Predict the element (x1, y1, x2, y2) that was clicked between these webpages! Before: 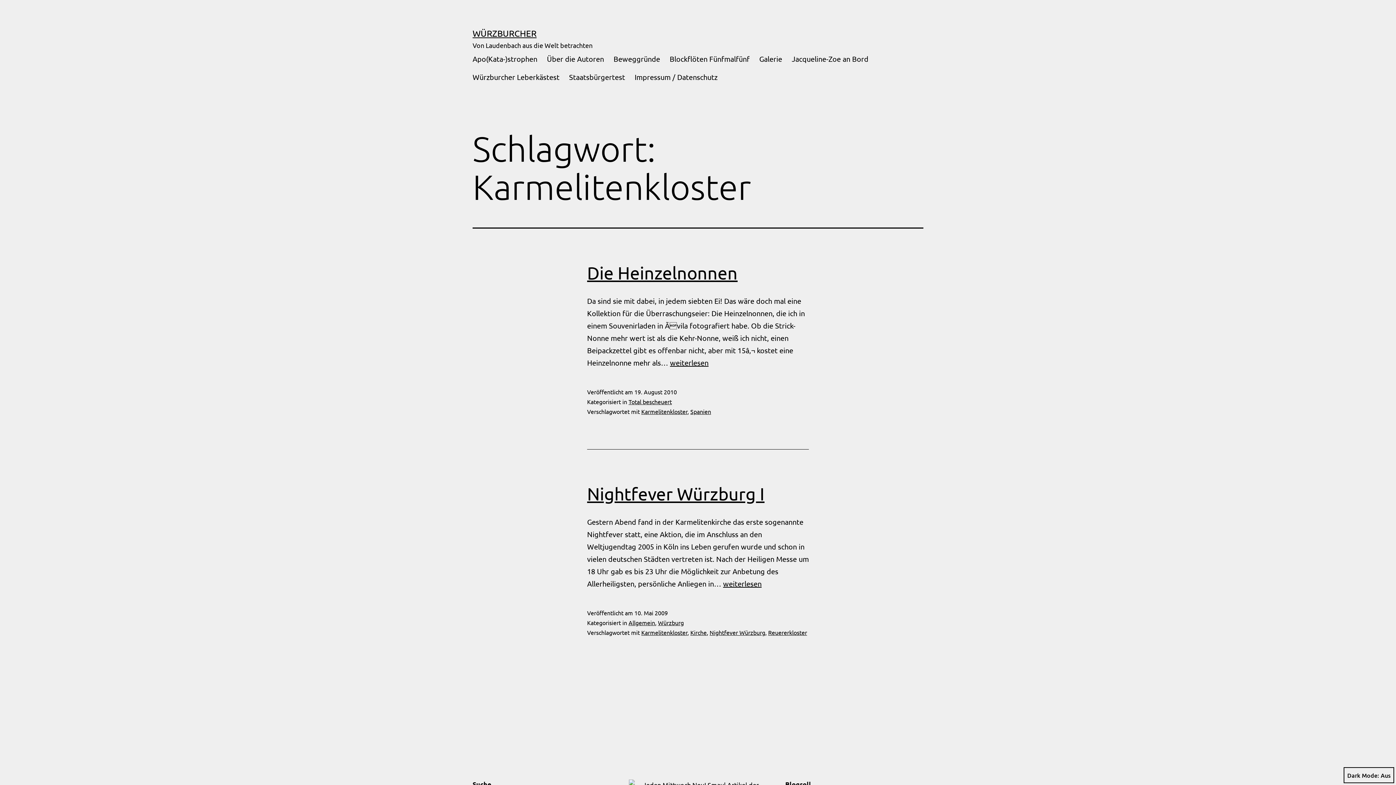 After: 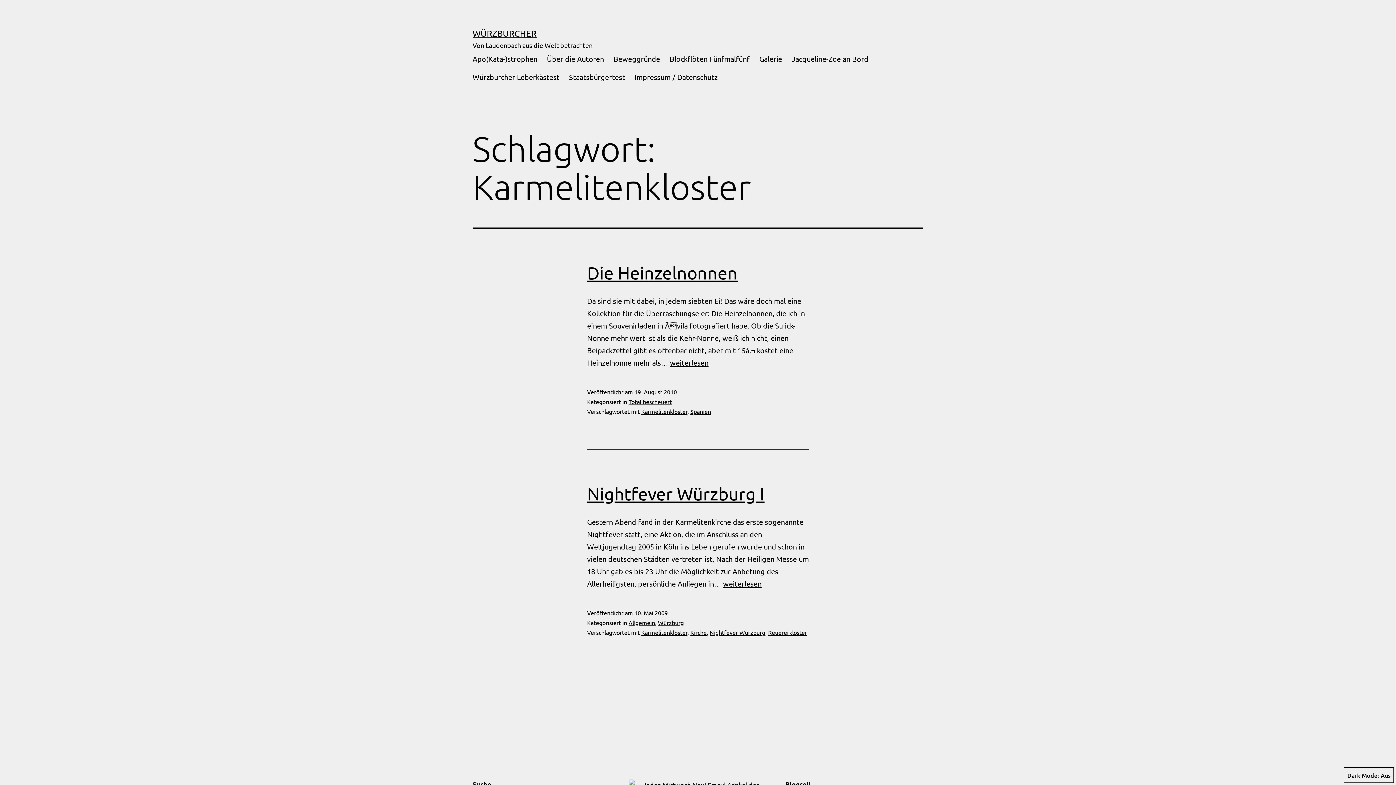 Action: label: Karmelitenkloster bbox: (641, 629, 687, 636)